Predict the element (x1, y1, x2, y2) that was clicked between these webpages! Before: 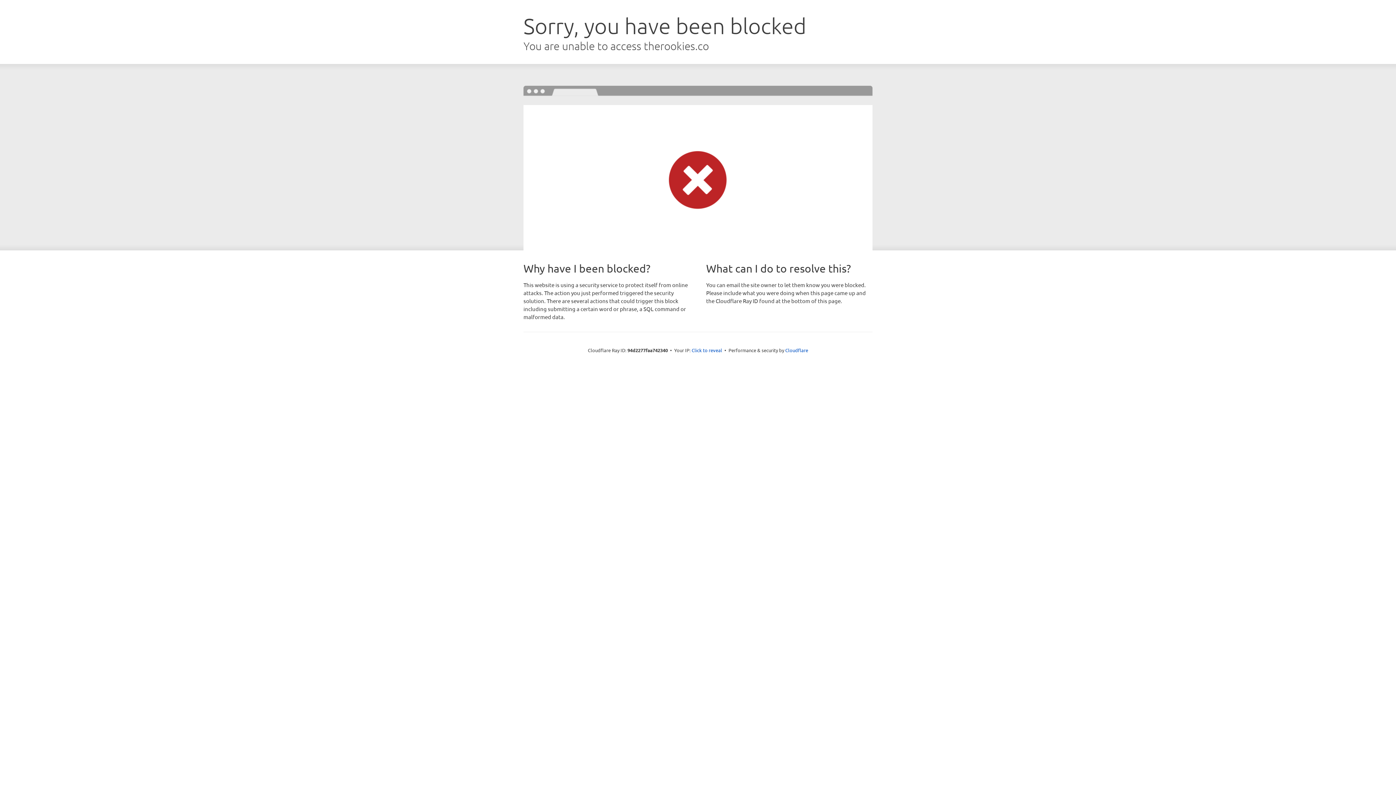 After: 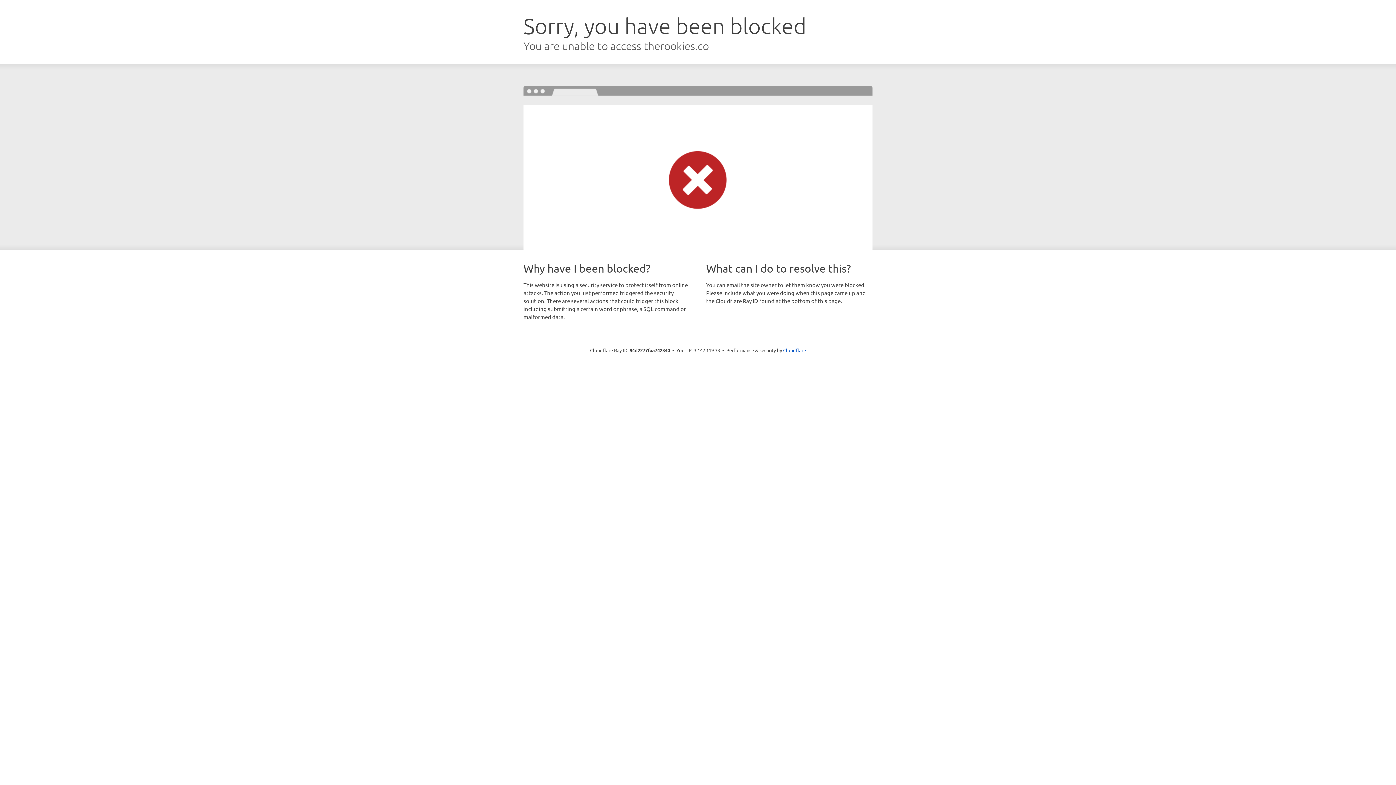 Action: bbox: (691, 346, 722, 353) label: Click to reveal